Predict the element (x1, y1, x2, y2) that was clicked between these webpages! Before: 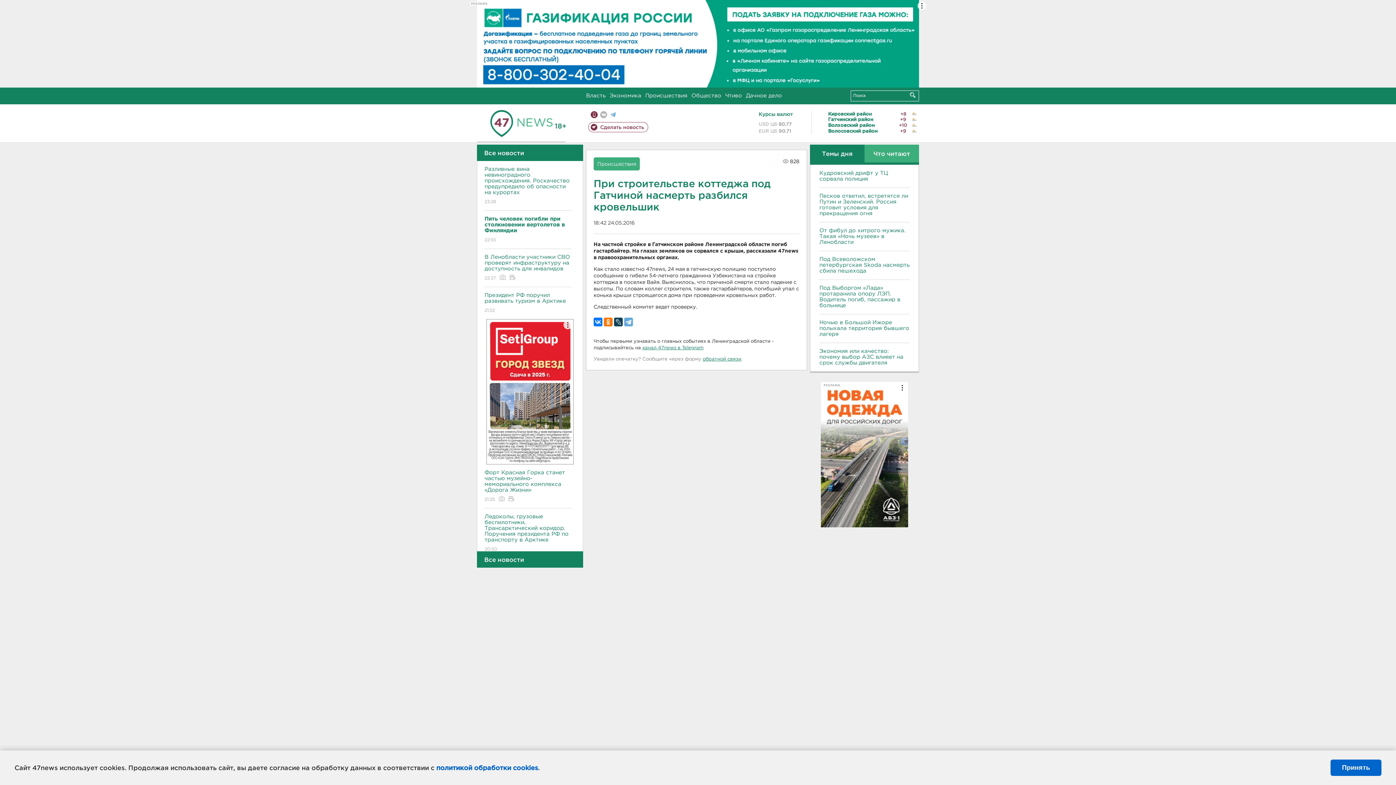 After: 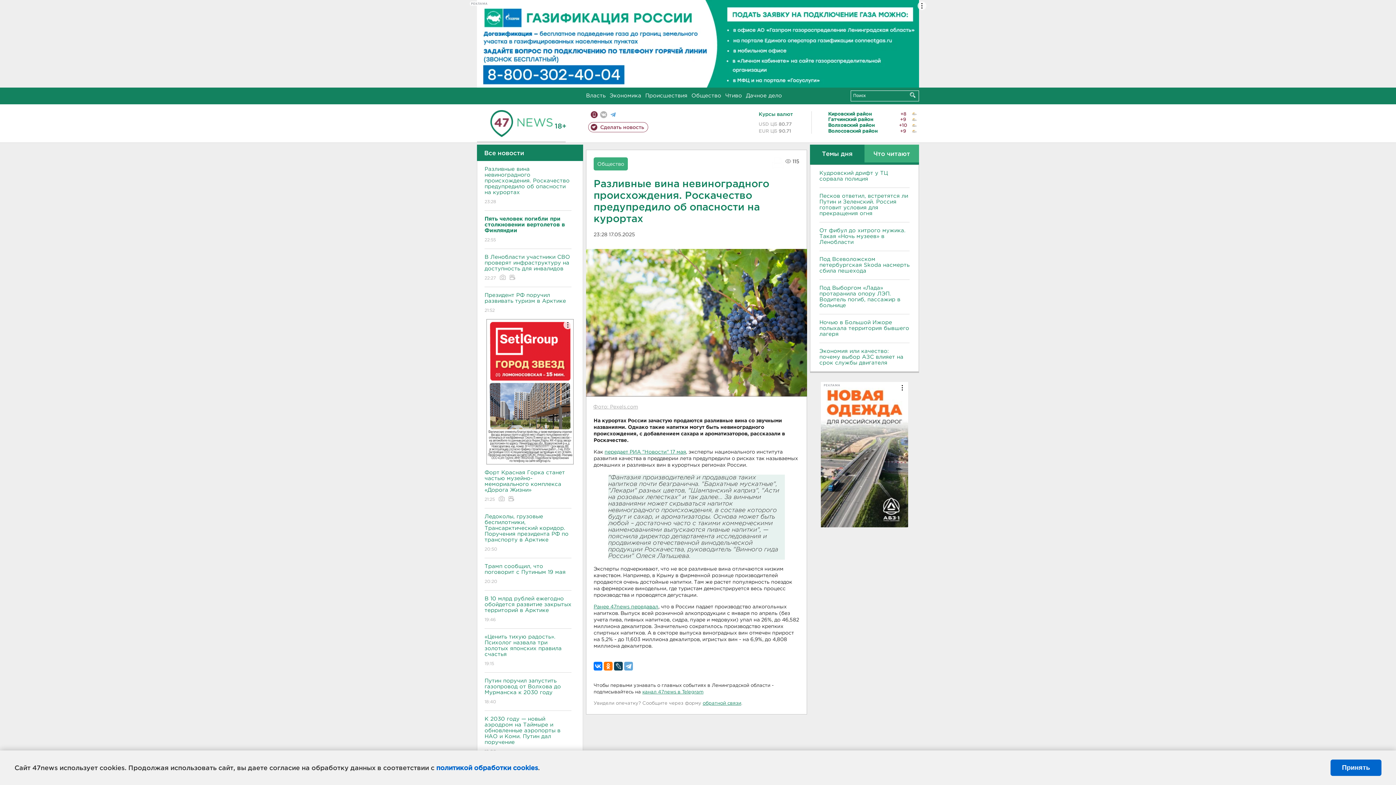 Action: bbox: (484, 160, 571, 210) label: Разливные вина невиноградного происхождения. Роскачество предупредило об опасности на курортах
23:28